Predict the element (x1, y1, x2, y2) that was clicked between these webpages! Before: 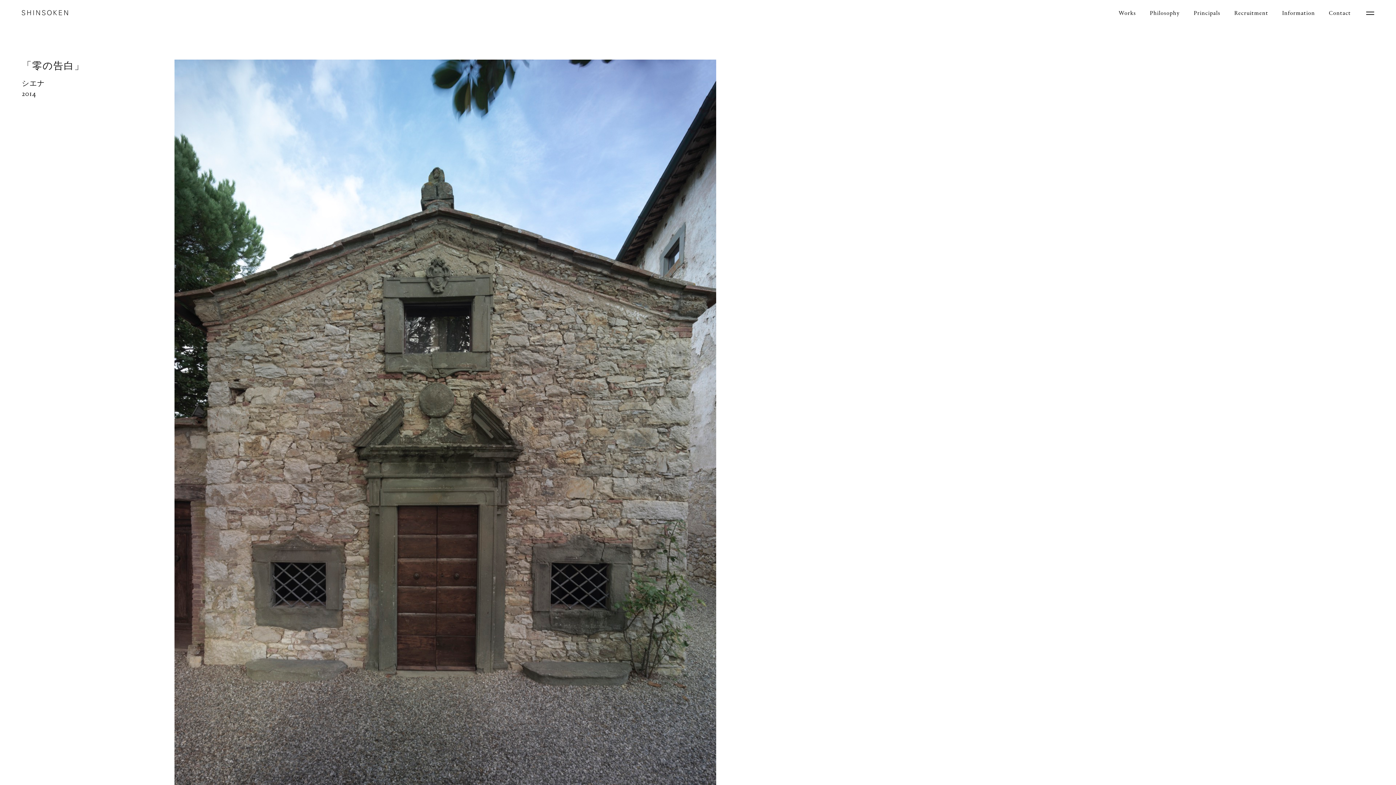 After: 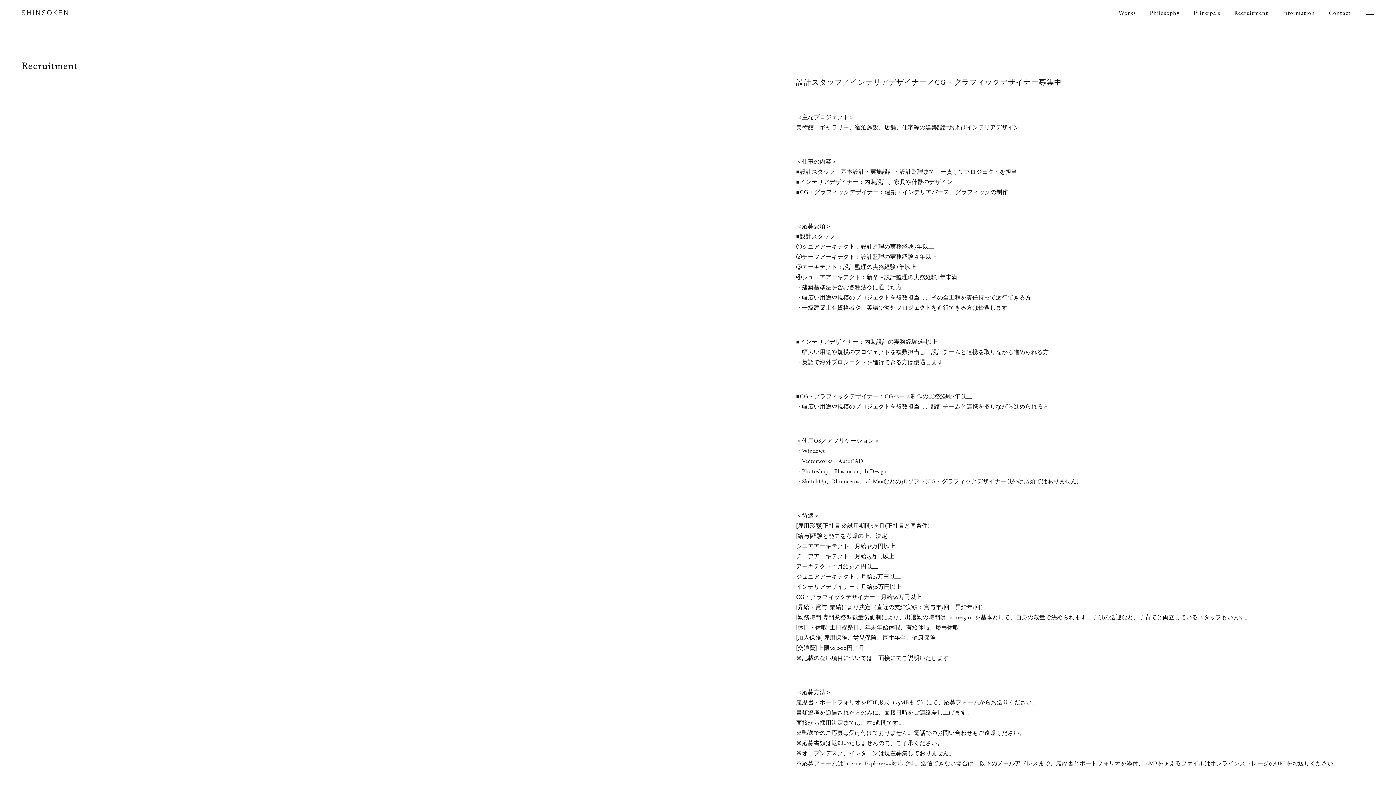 Action: label: Recruitment bbox: (1234, 9, 1268, 16)